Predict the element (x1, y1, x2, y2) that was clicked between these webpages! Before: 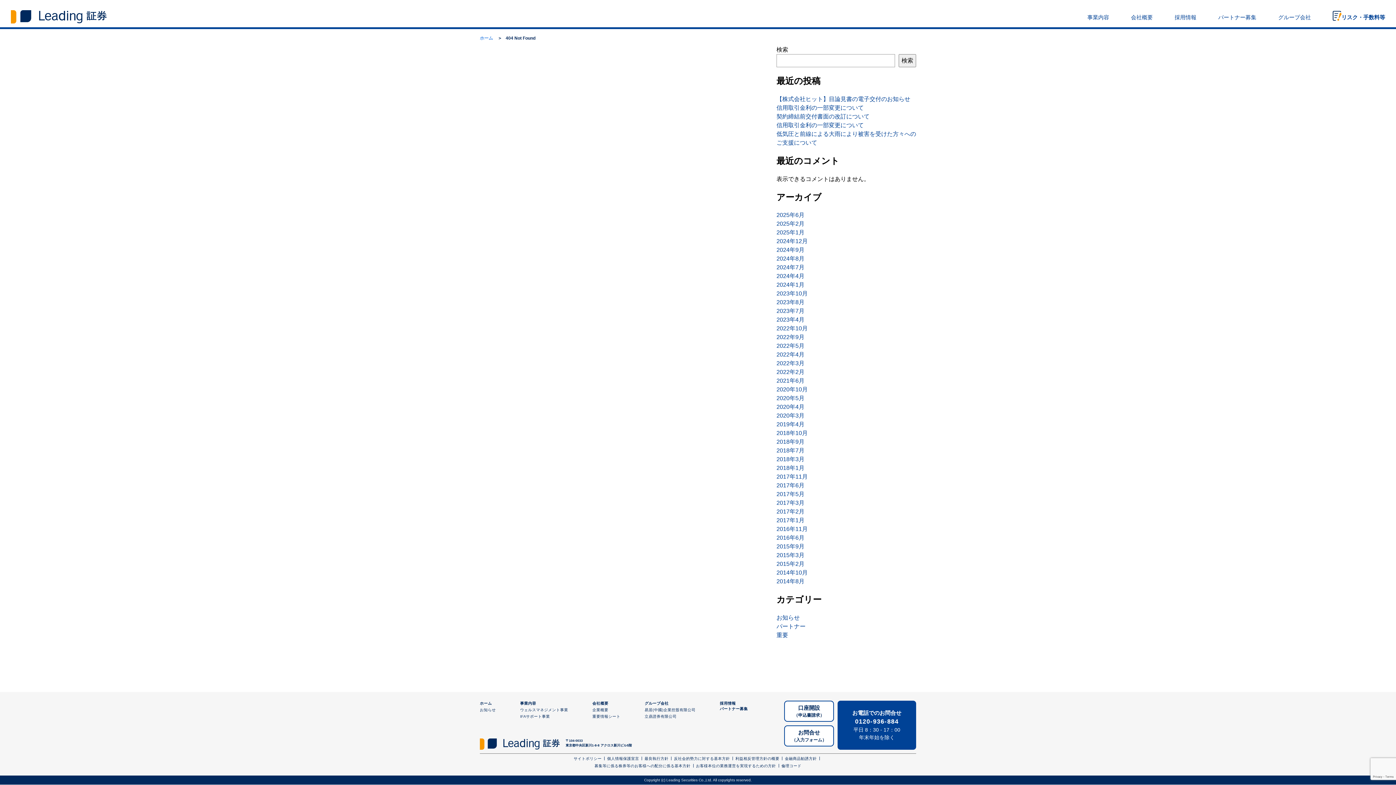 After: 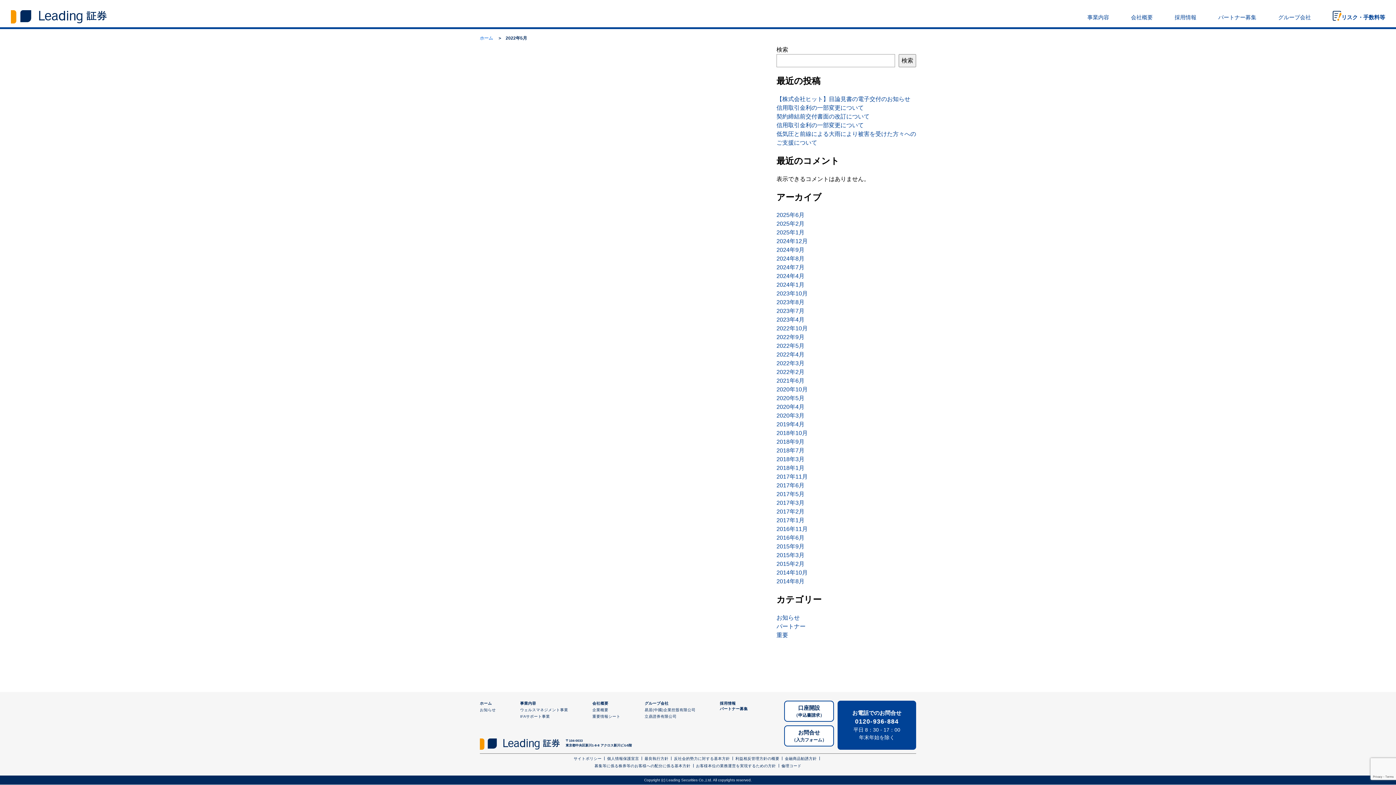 Action: label: 2022年5月 bbox: (776, 343, 804, 349)